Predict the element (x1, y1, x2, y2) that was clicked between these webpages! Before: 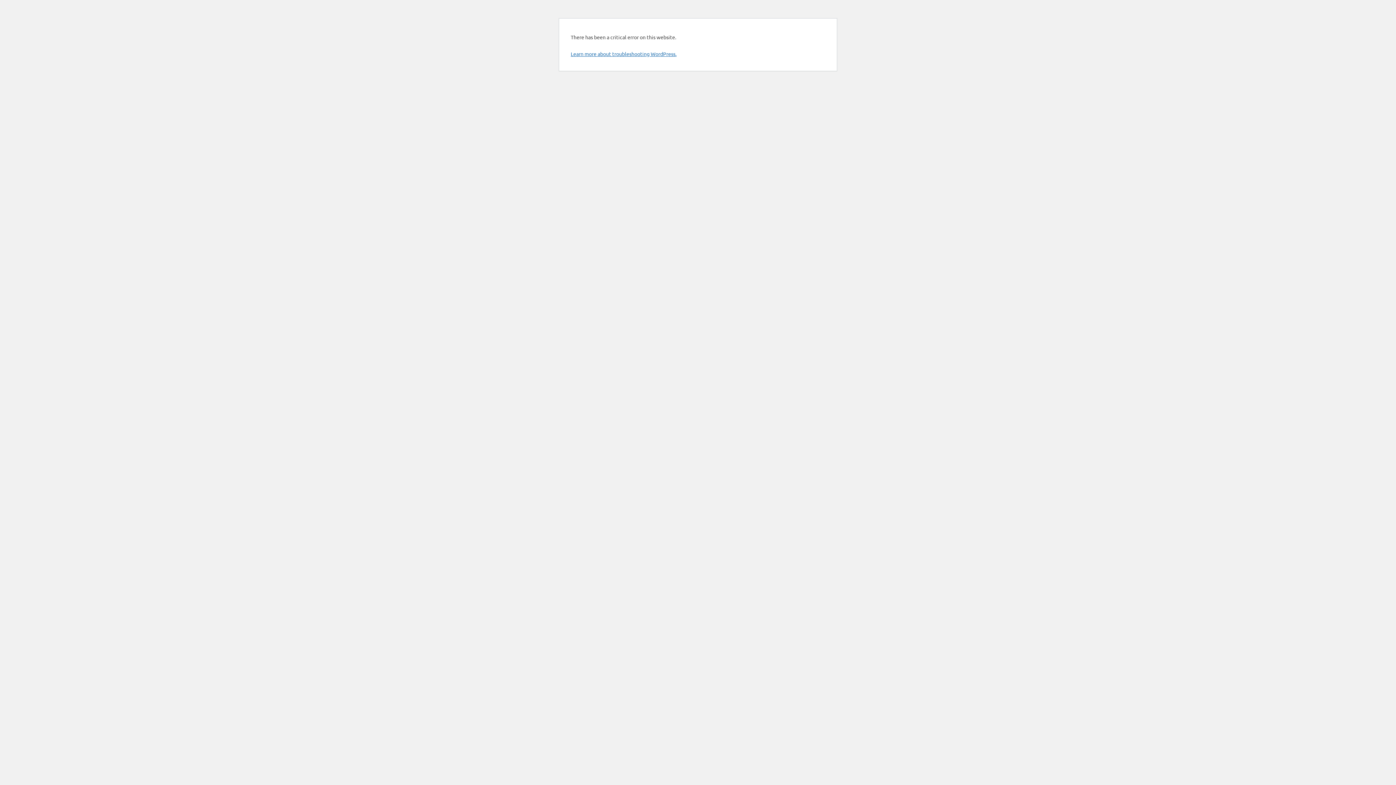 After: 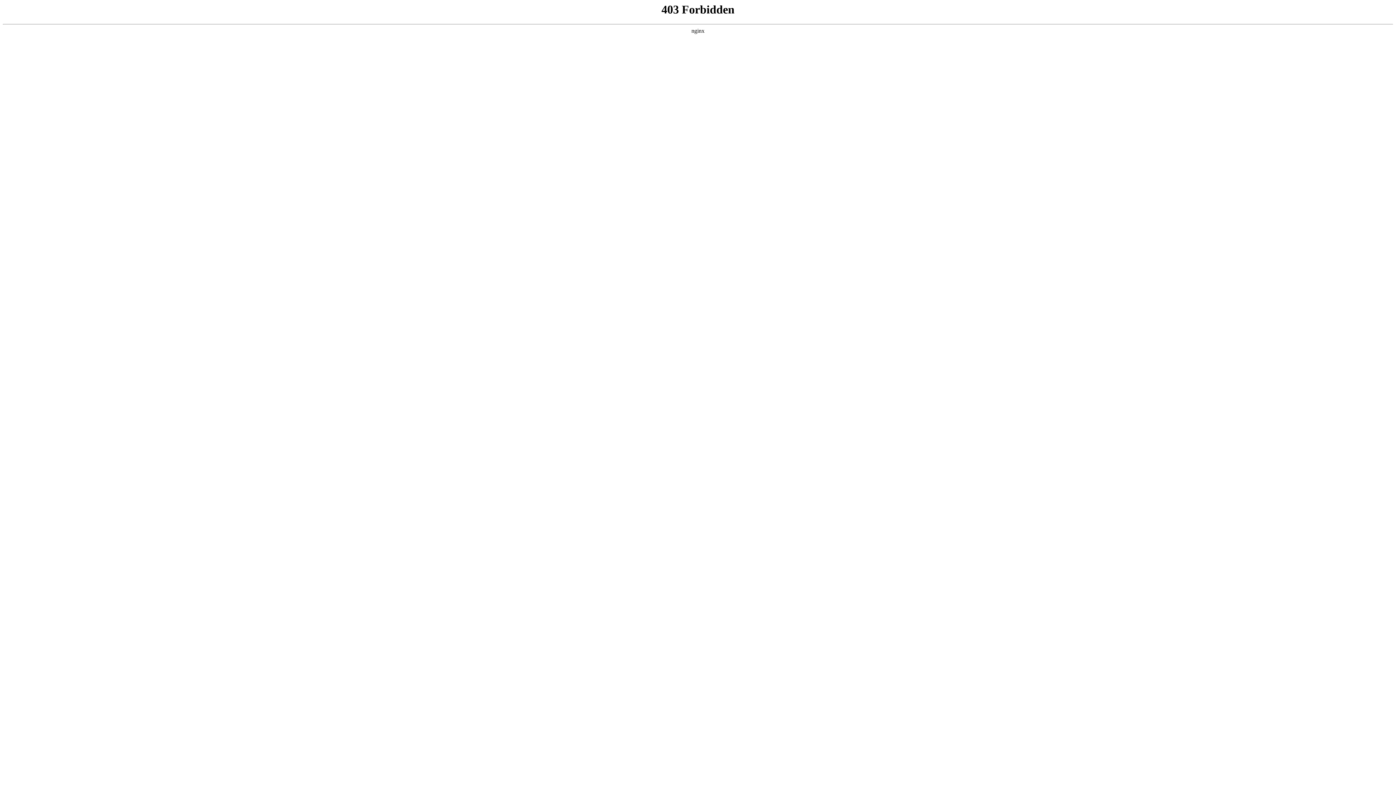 Action: bbox: (570, 50, 676, 57) label: Learn more about troubleshooting WordPress.